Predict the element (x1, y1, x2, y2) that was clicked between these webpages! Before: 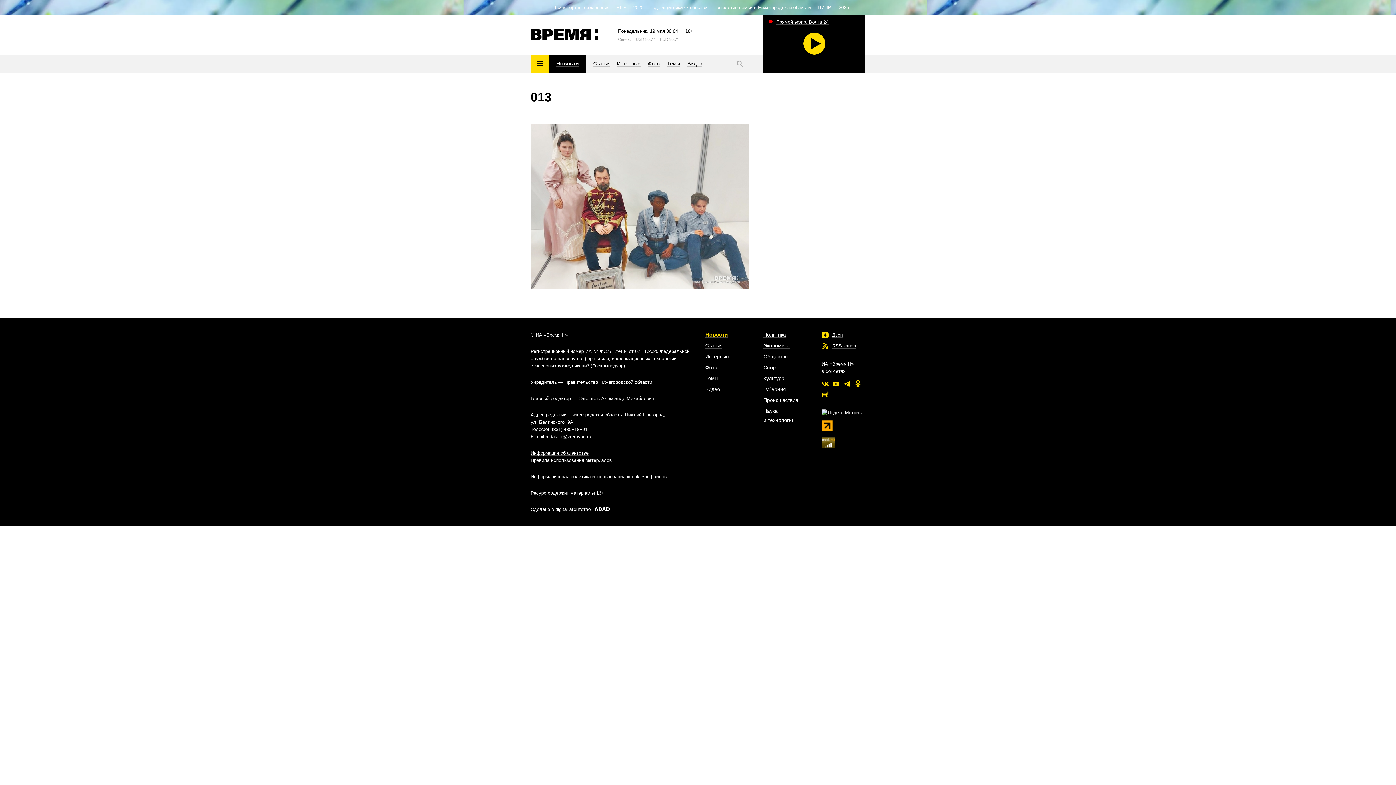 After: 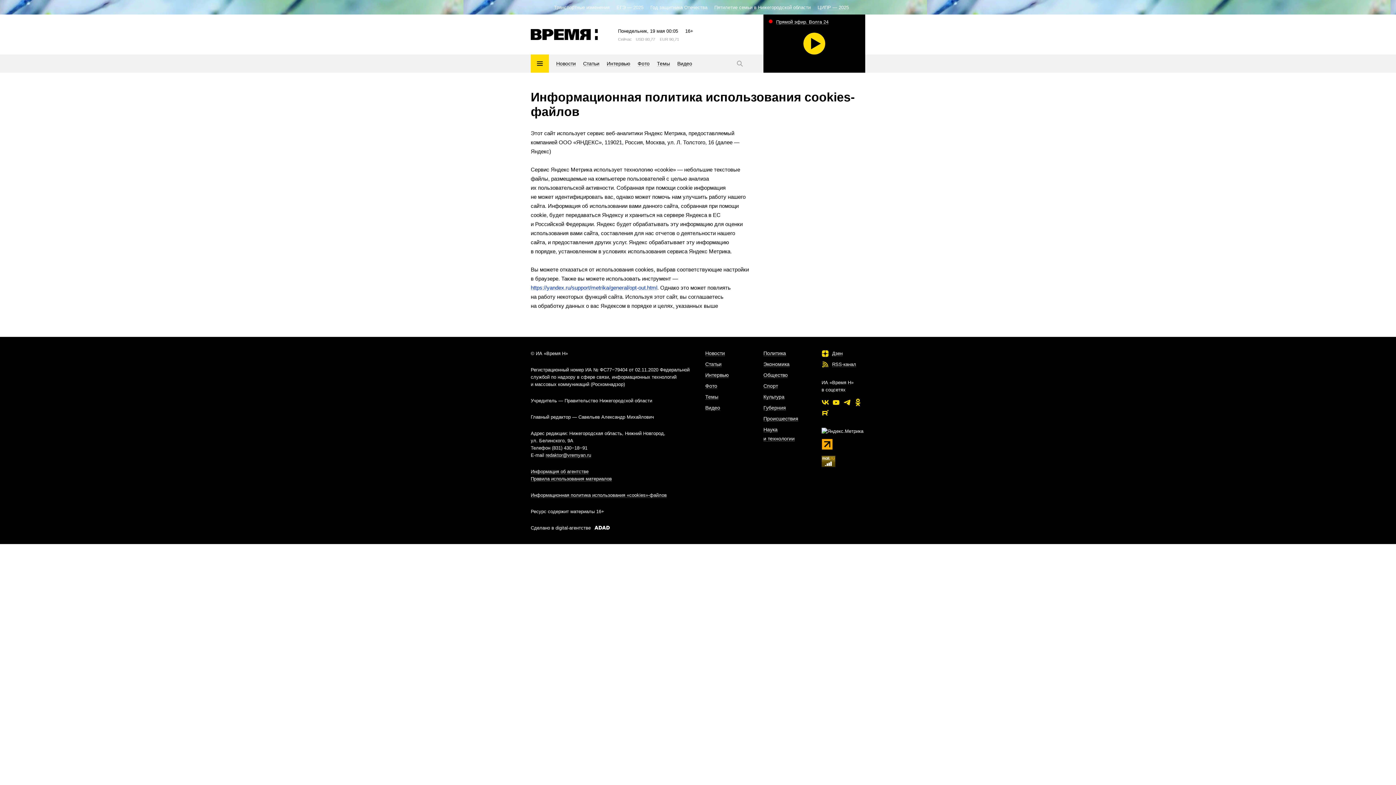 Action: label: Информационная политика использования «cookies»-файлов bbox: (530, 474, 666, 479)